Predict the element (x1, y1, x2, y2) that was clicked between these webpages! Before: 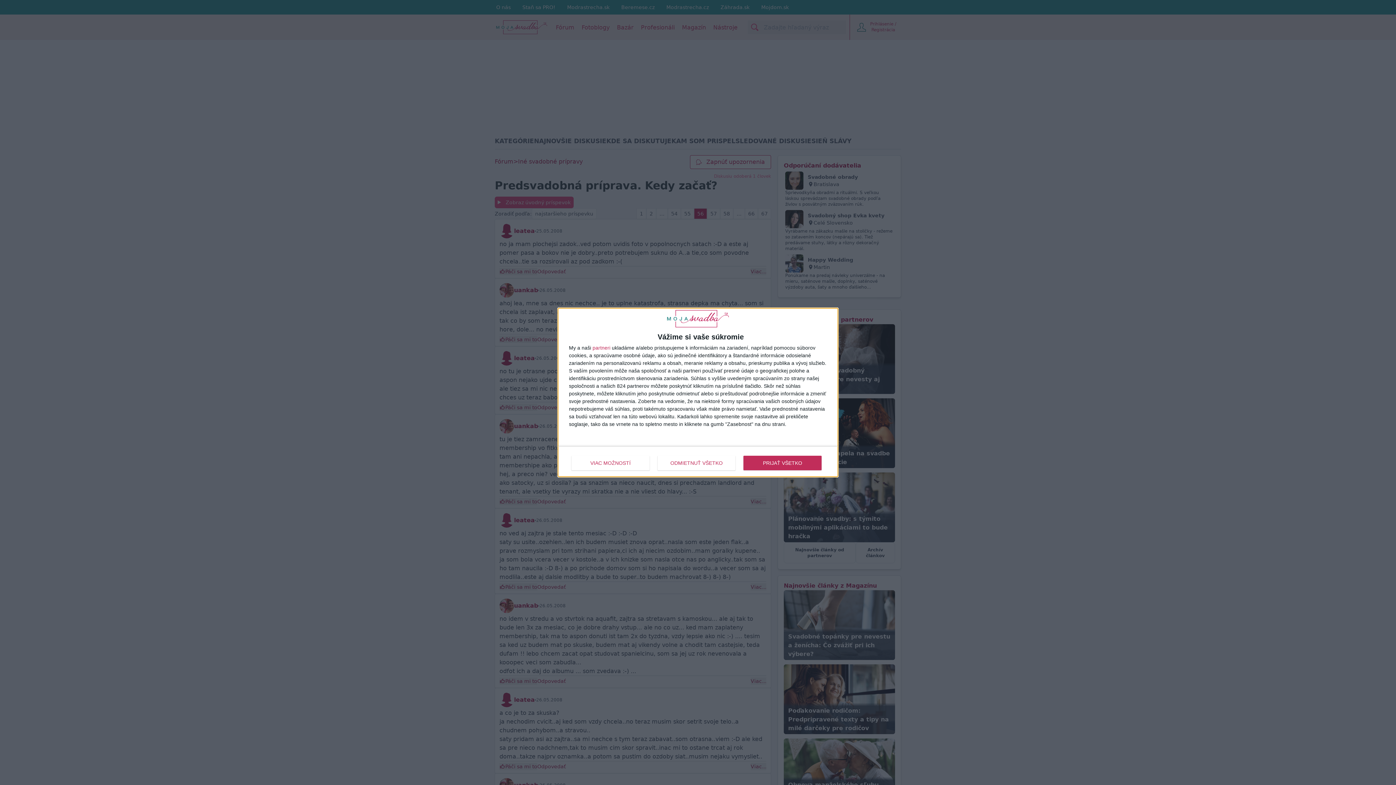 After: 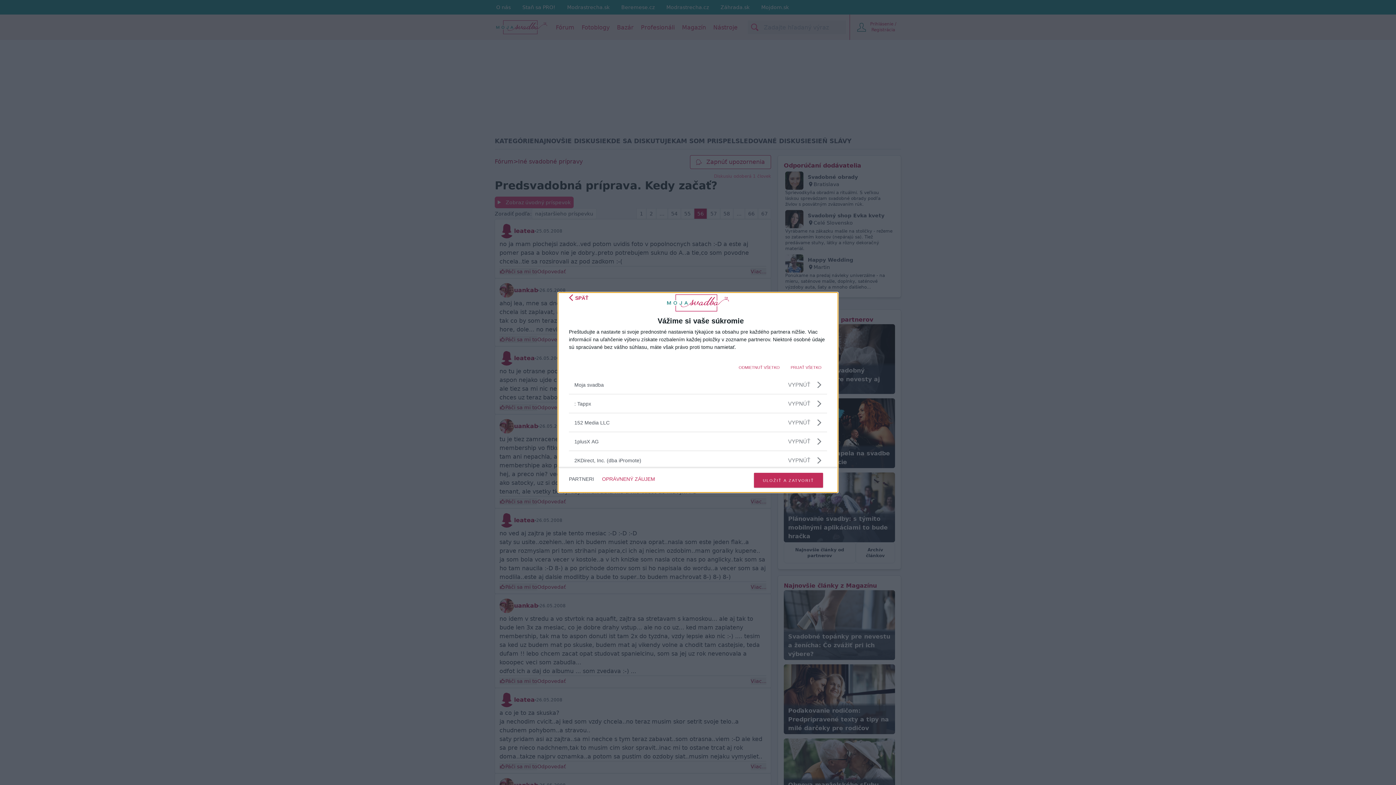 Action: bbox: (592, 345, 610, 350) label: partneri